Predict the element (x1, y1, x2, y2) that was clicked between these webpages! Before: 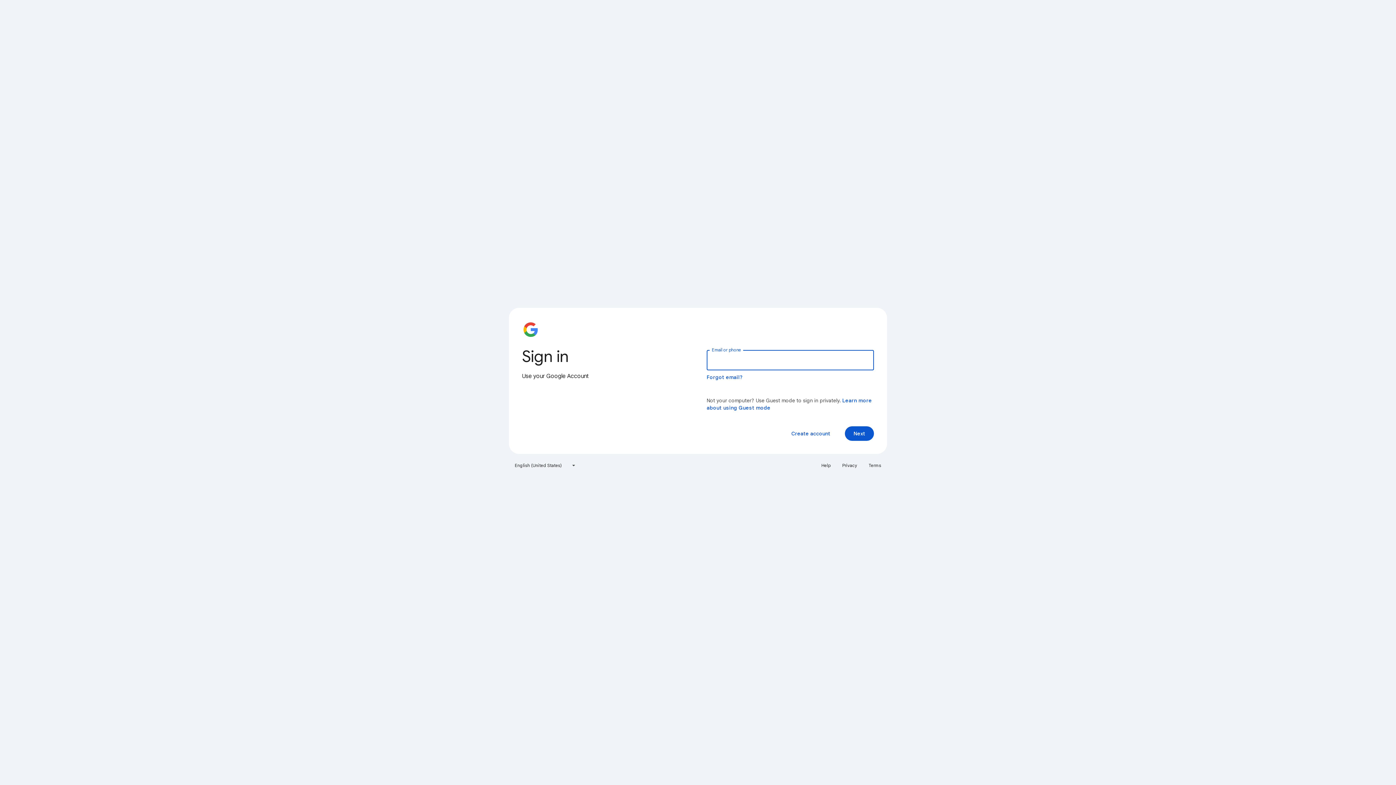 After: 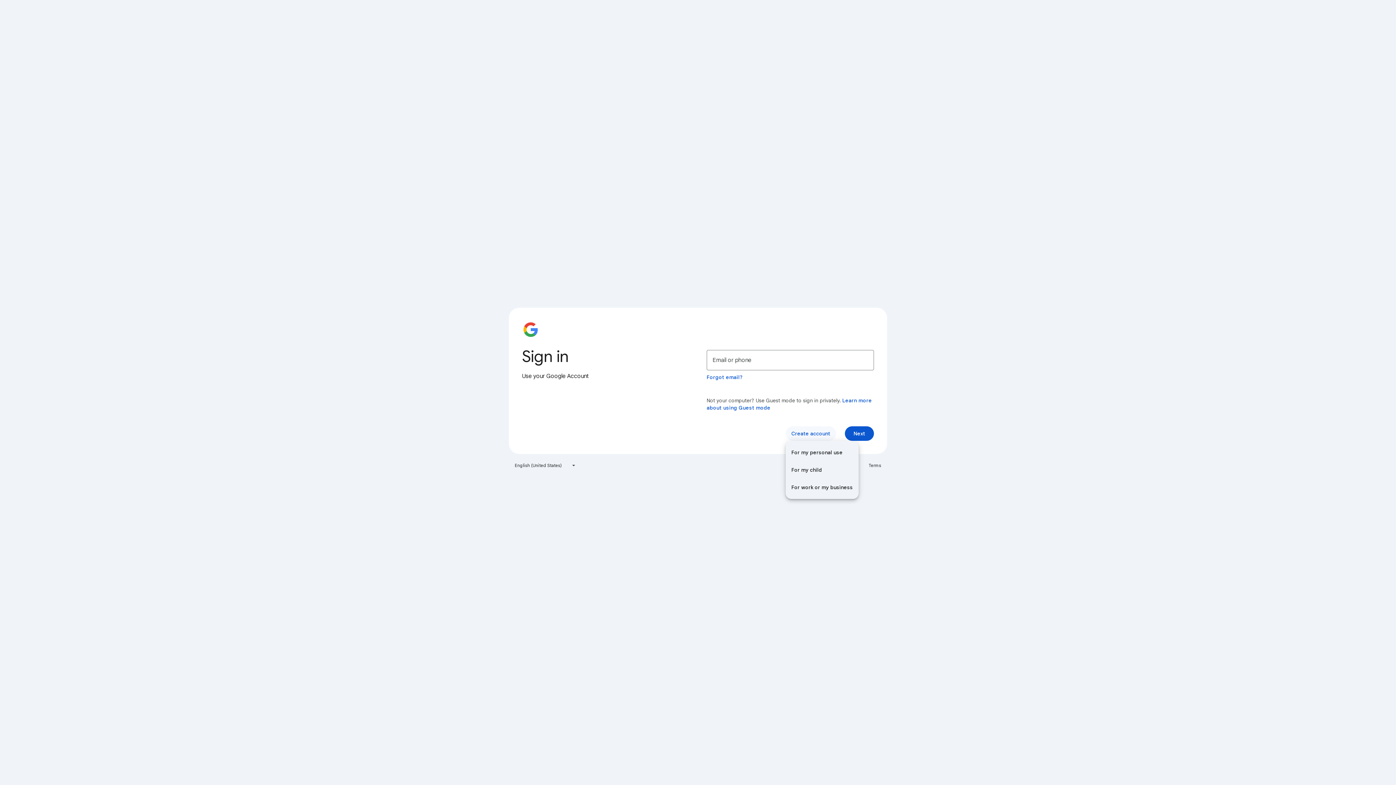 Action: bbox: (785, 426, 836, 441) label: Create account